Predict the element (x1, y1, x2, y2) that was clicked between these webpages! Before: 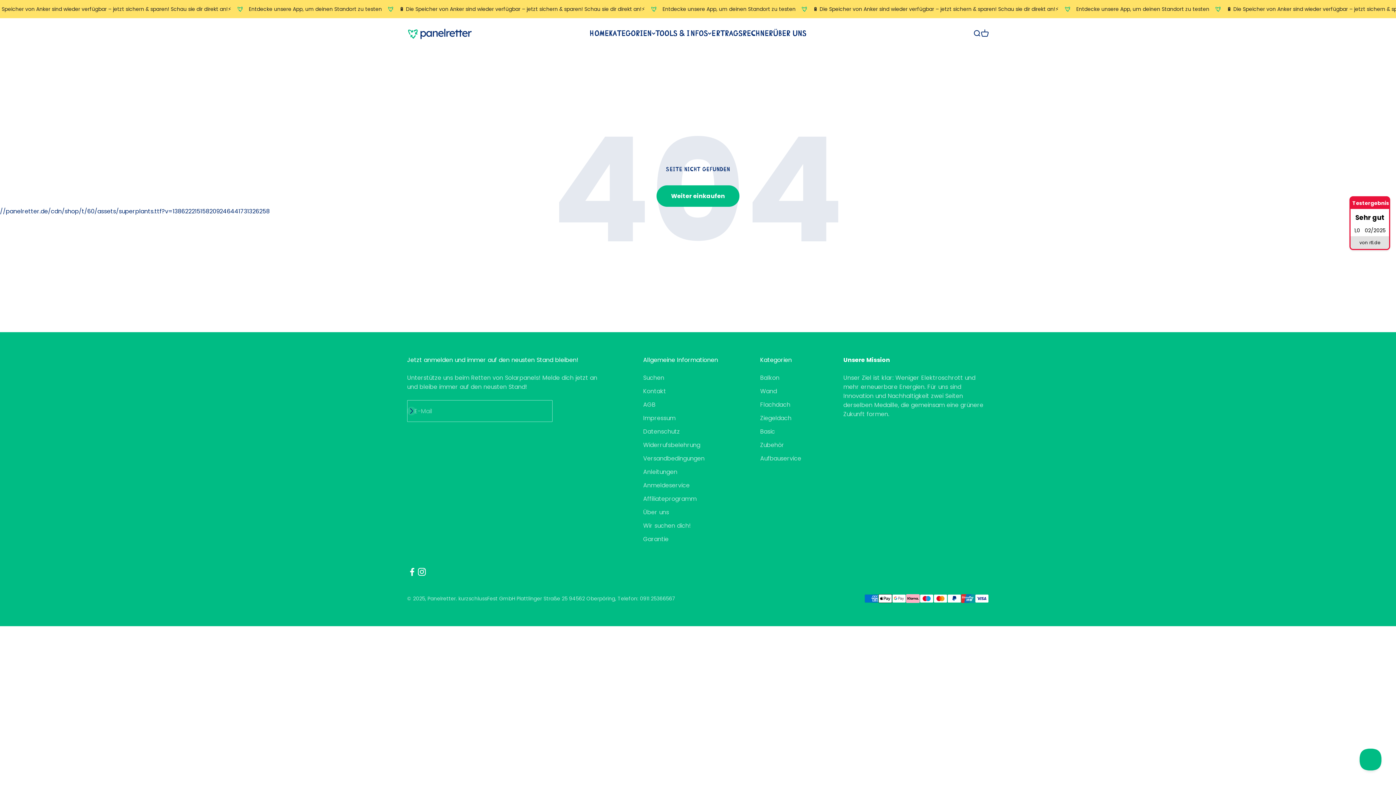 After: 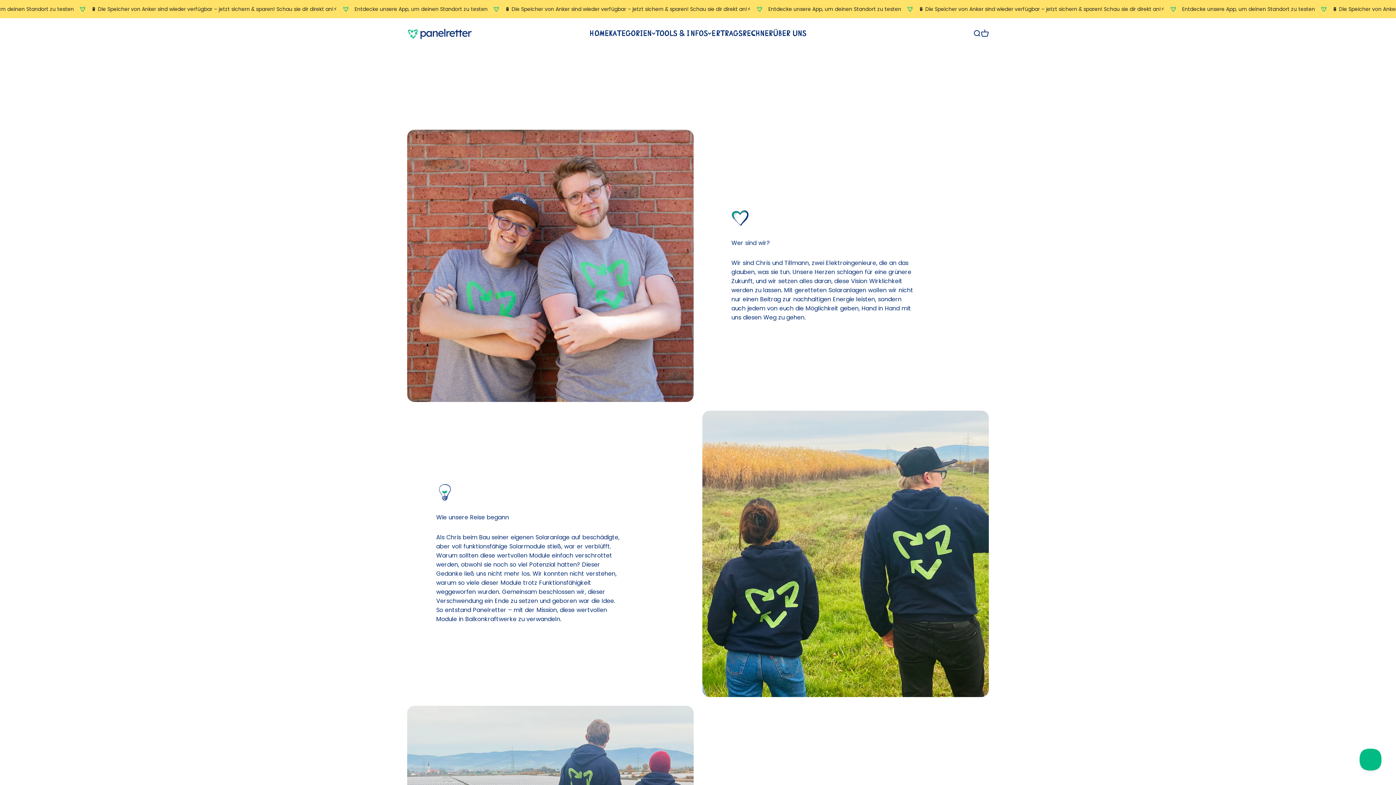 Action: label: Über uns bbox: (643, 508, 669, 517)